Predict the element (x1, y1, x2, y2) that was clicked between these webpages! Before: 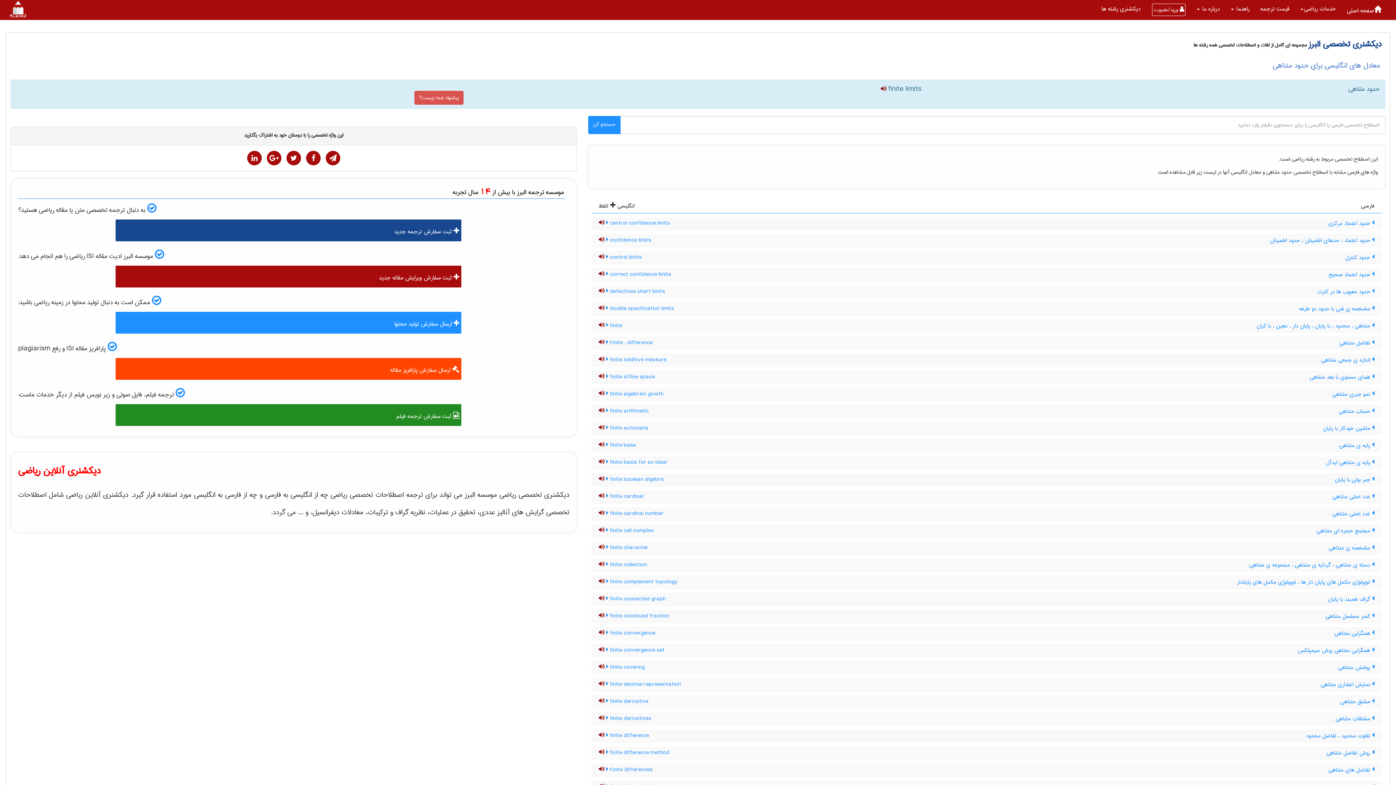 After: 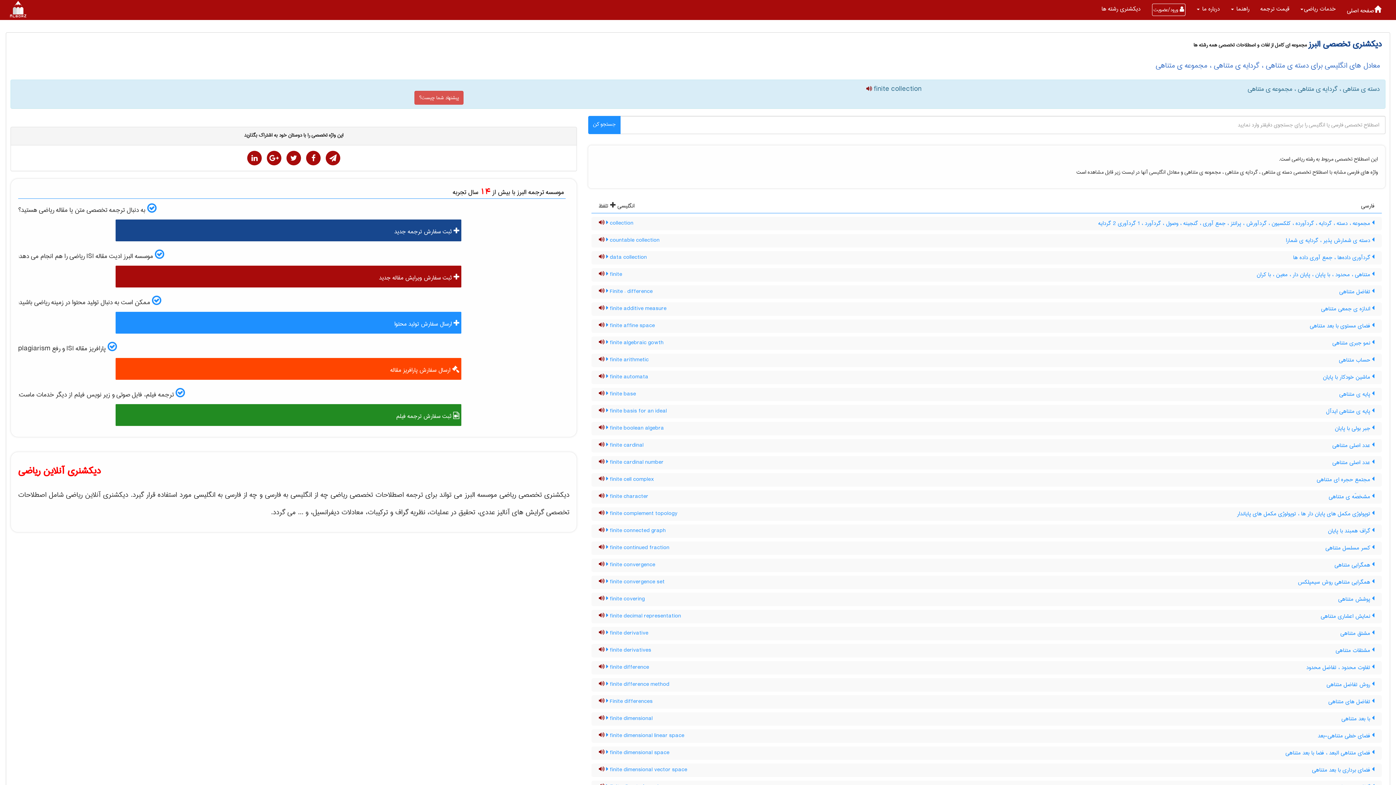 Action: label:  دسته ی متناهی ، گردایه ی متناهی ، مجموعه ی متناهی bbox: (1249, 560, 1374, 570)